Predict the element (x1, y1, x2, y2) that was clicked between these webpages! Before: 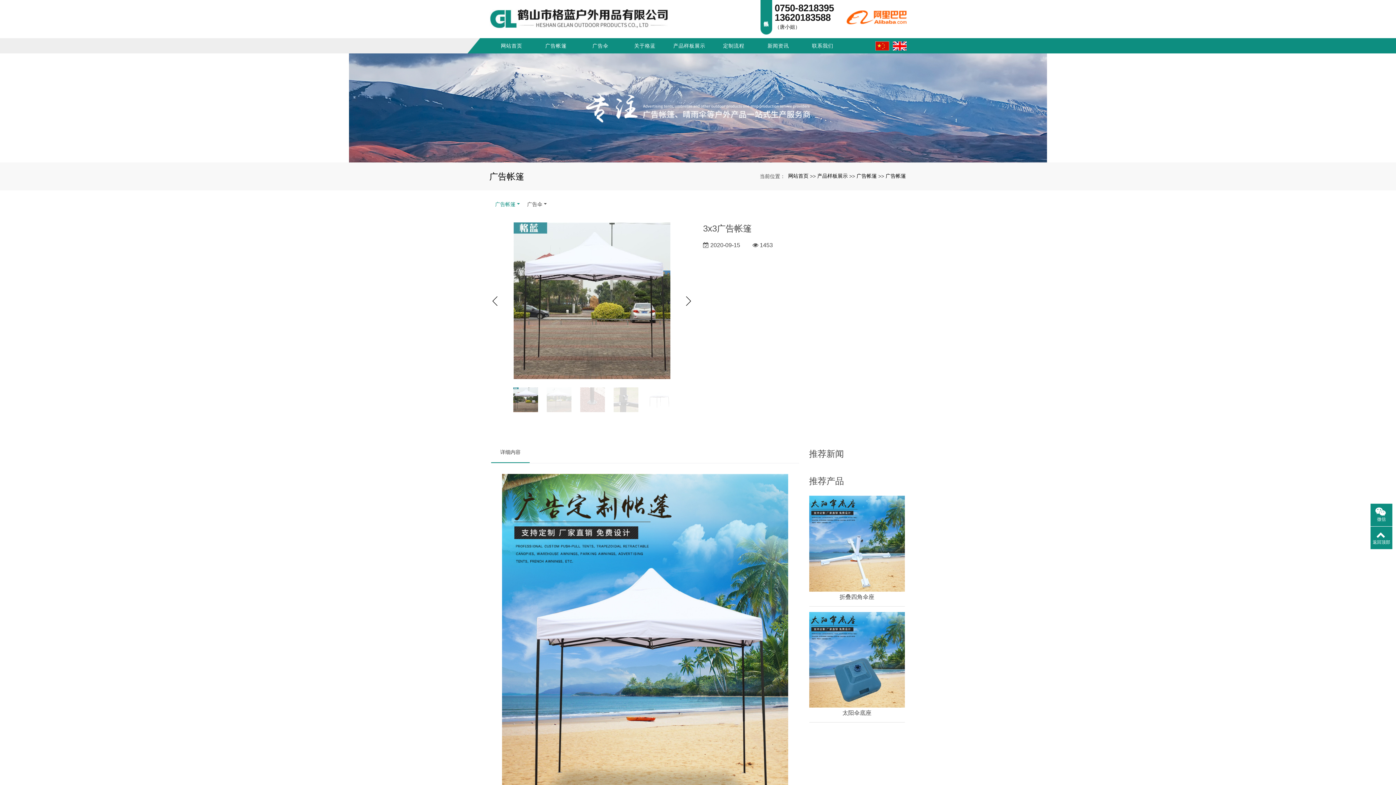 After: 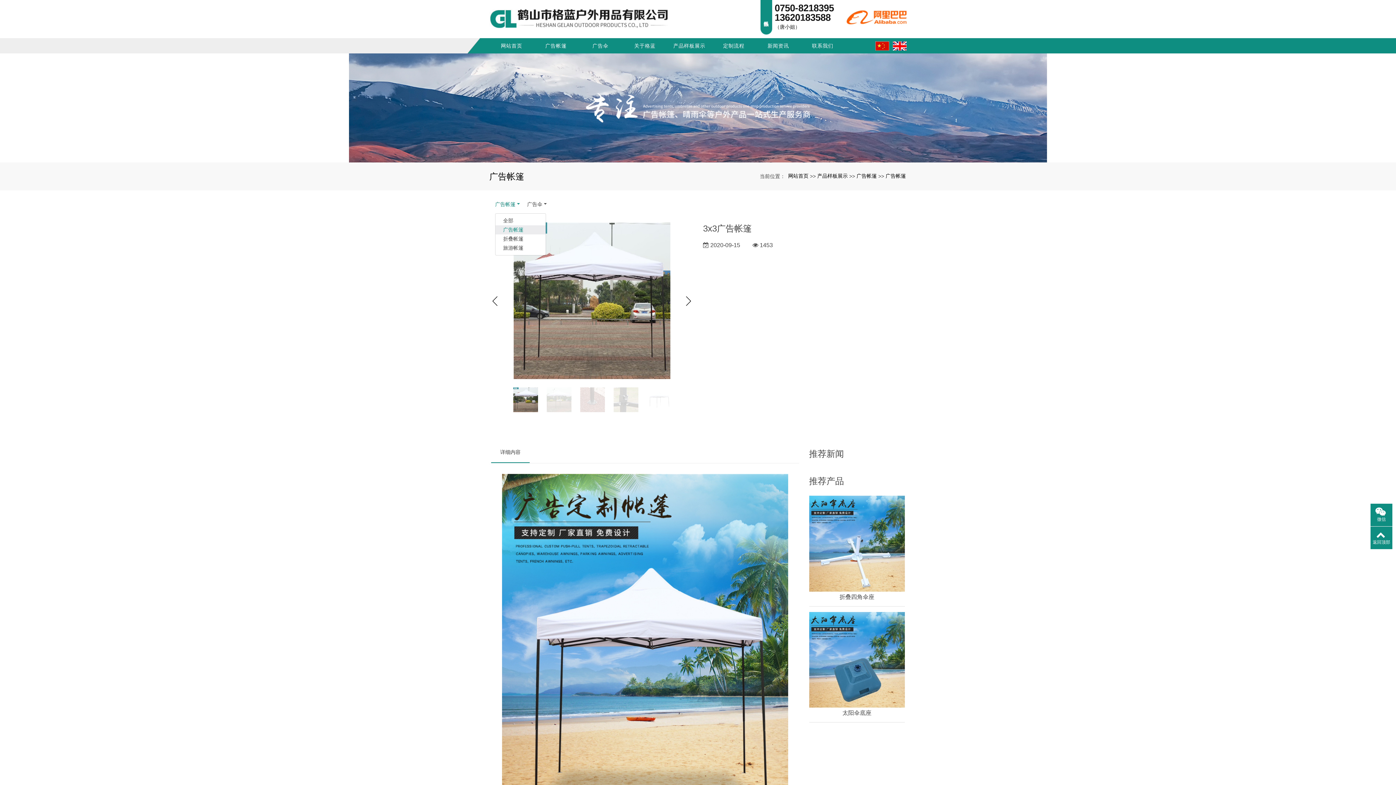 Action: bbox: (495, 201, 519, 208) label: 广告帐篷